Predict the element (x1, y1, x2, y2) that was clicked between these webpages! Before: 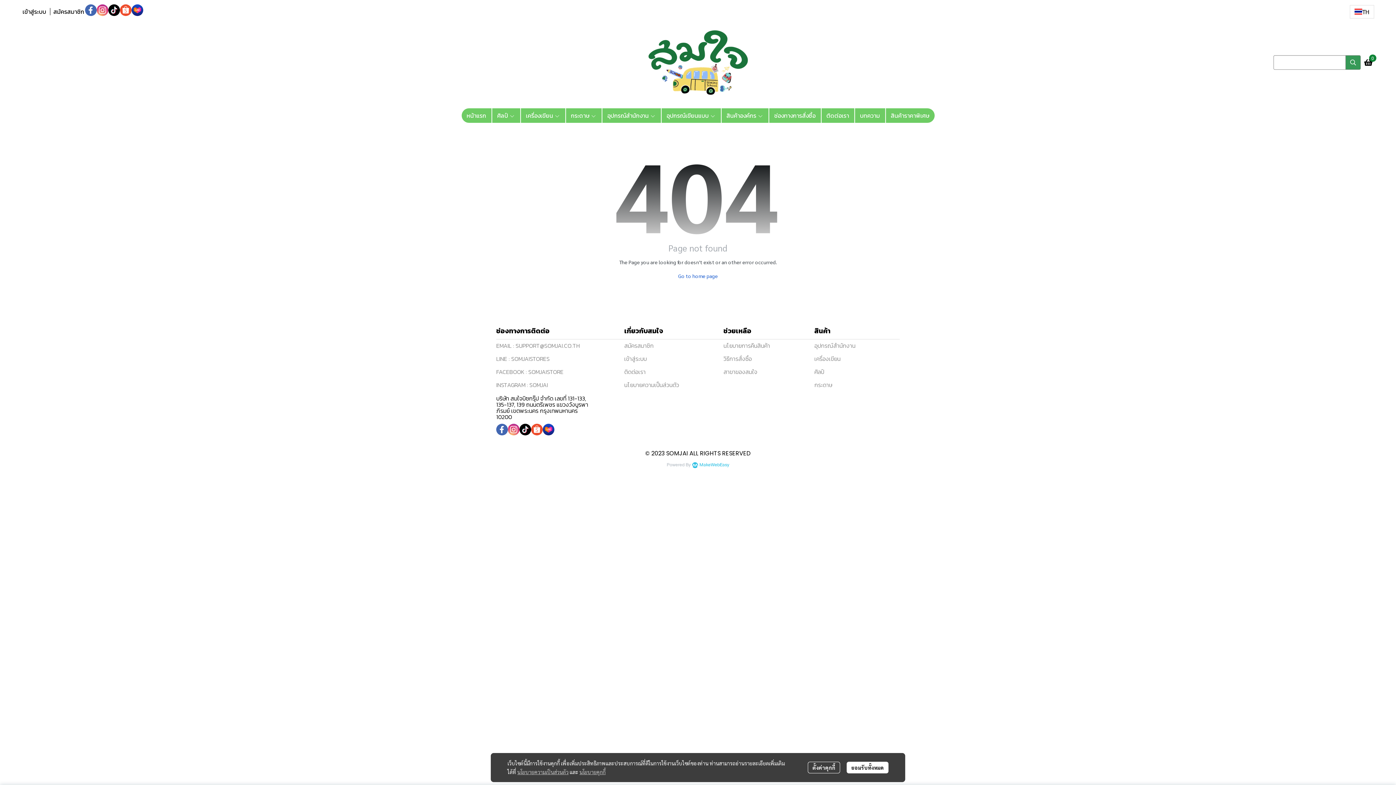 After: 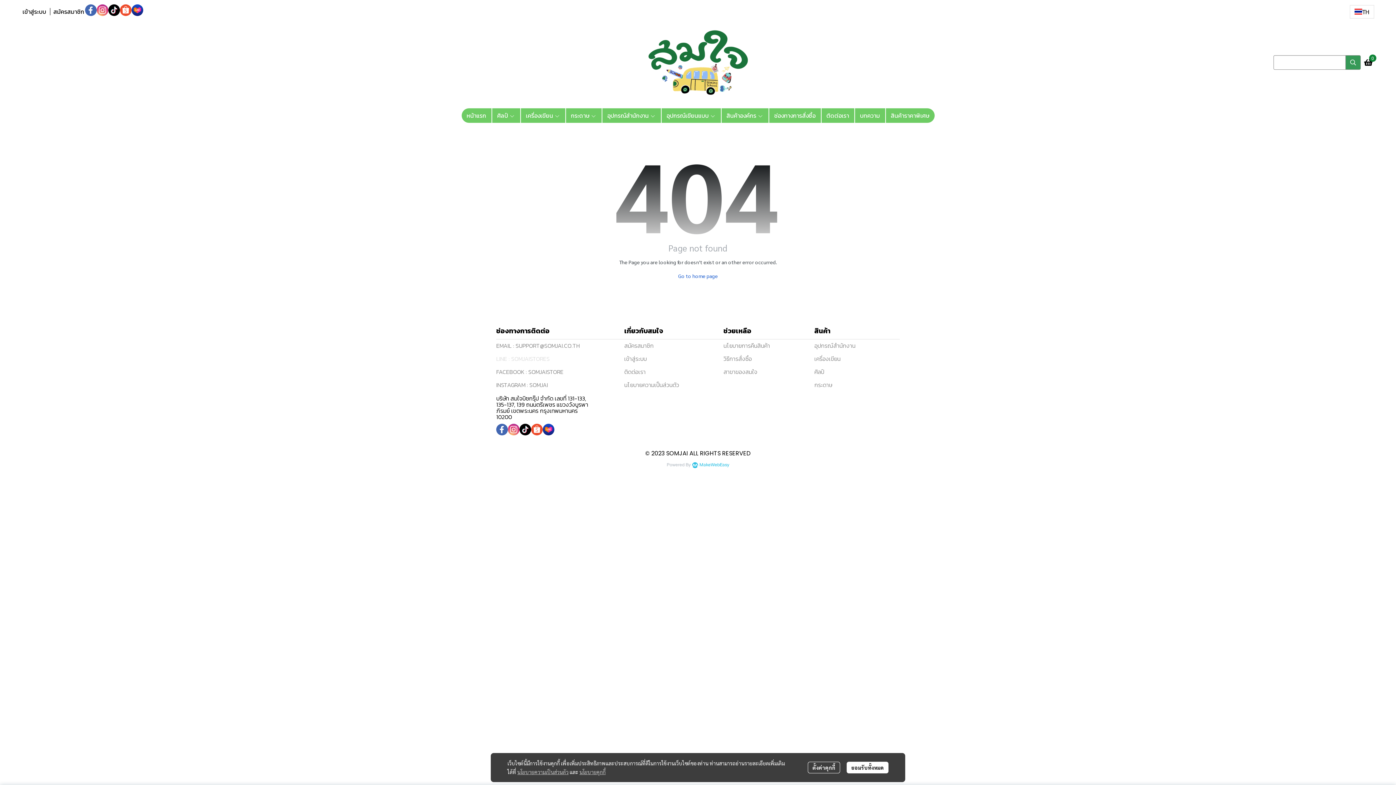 Action: bbox: (496, 354, 549, 363) label: LINE : SOMJAISTORES